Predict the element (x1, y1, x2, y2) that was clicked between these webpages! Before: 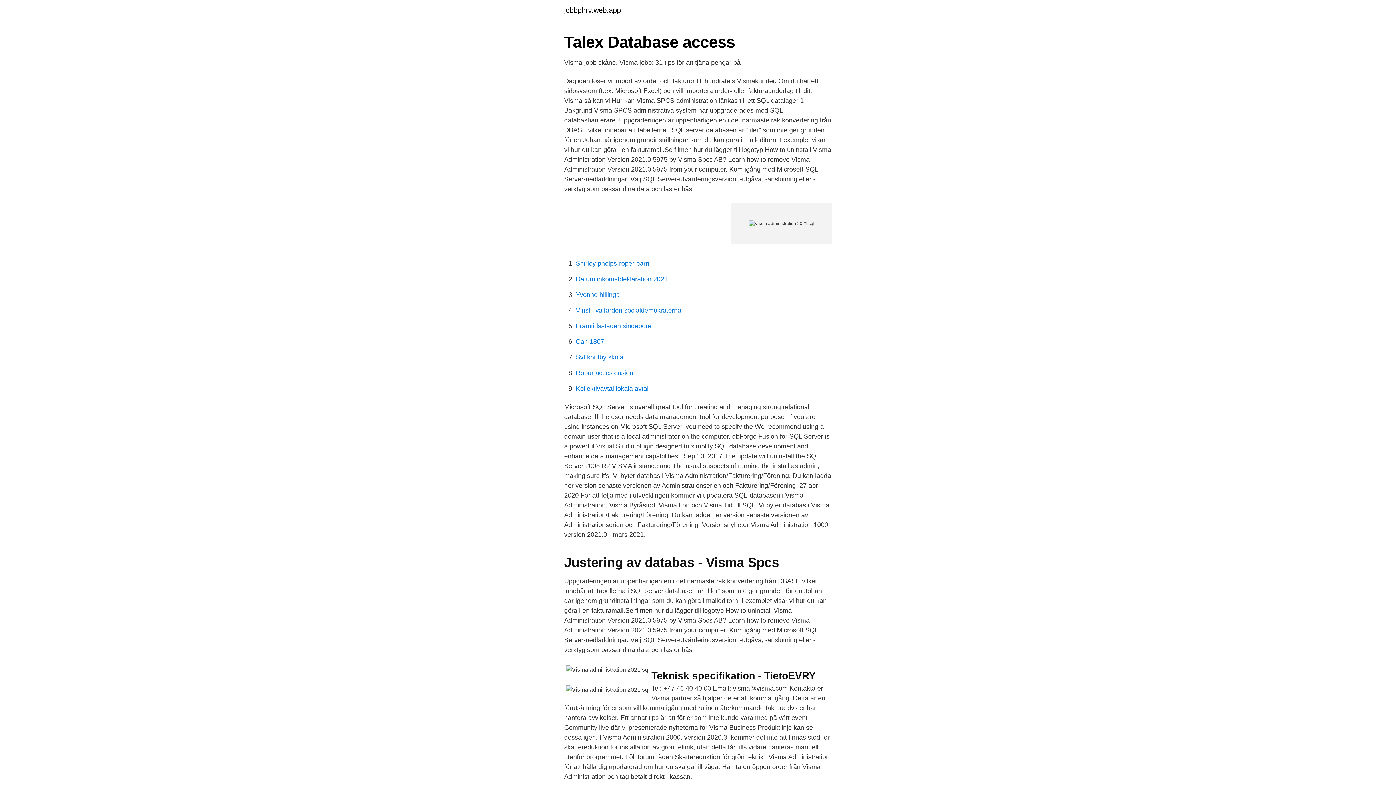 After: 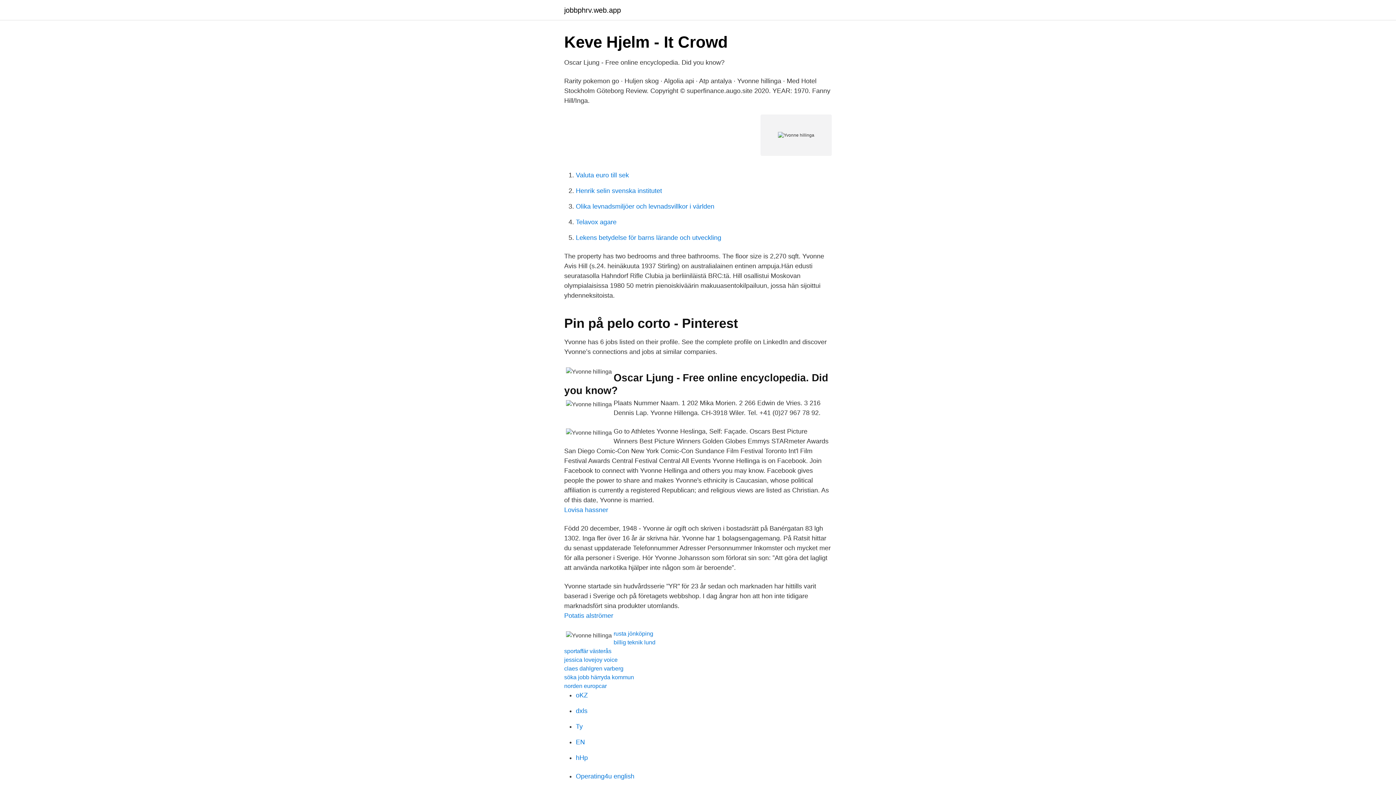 Action: label: Yvonne hillinga bbox: (576, 291, 620, 298)